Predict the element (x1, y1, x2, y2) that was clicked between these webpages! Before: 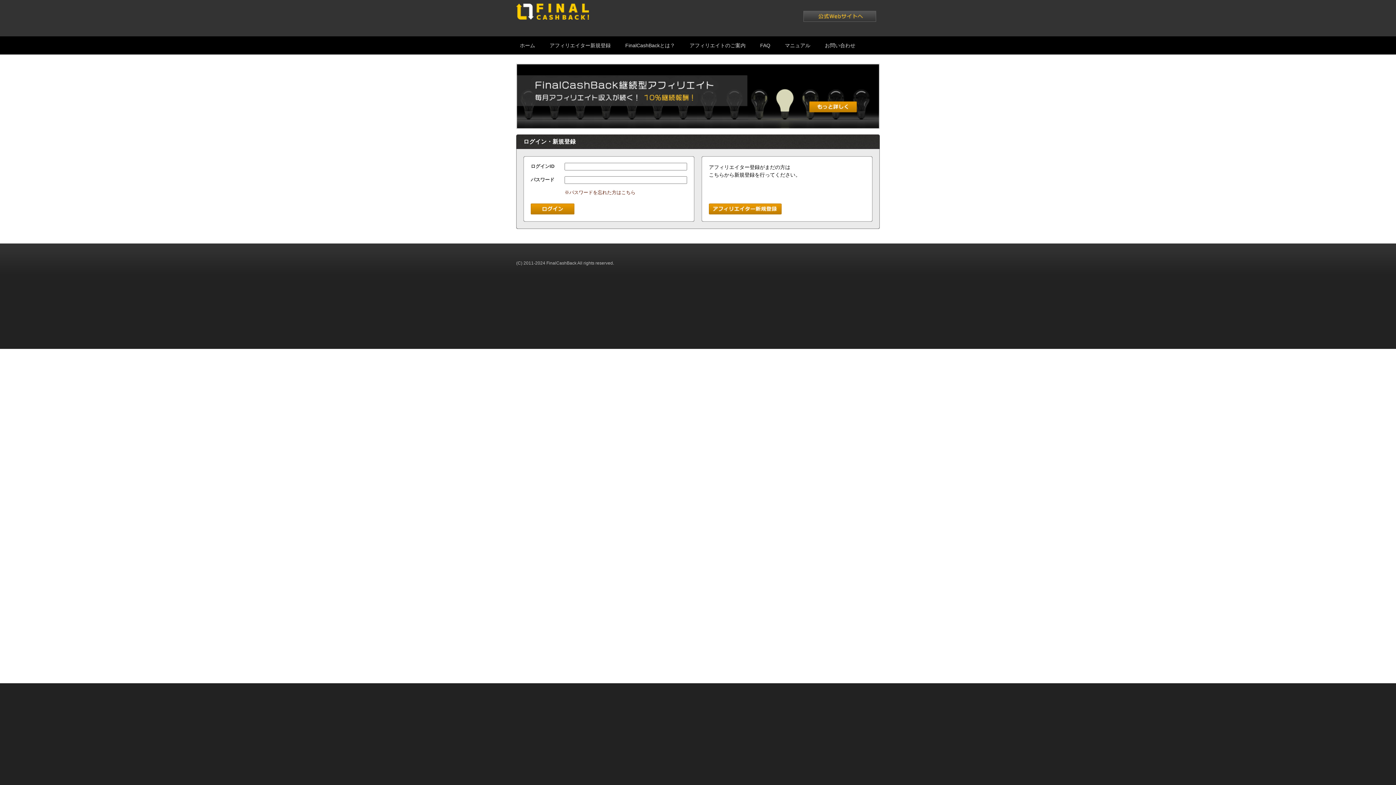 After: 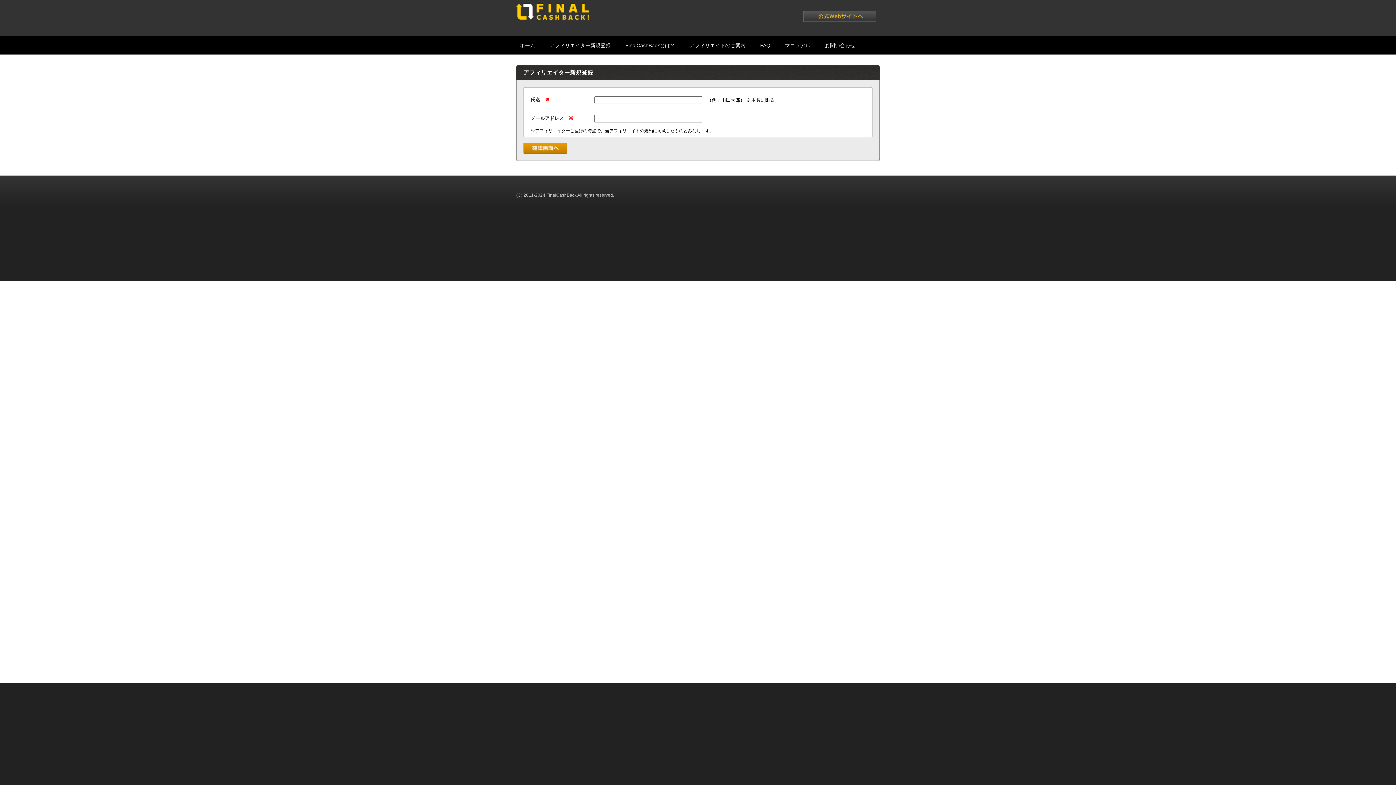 Action: bbox: (709, 203, 781, 214)